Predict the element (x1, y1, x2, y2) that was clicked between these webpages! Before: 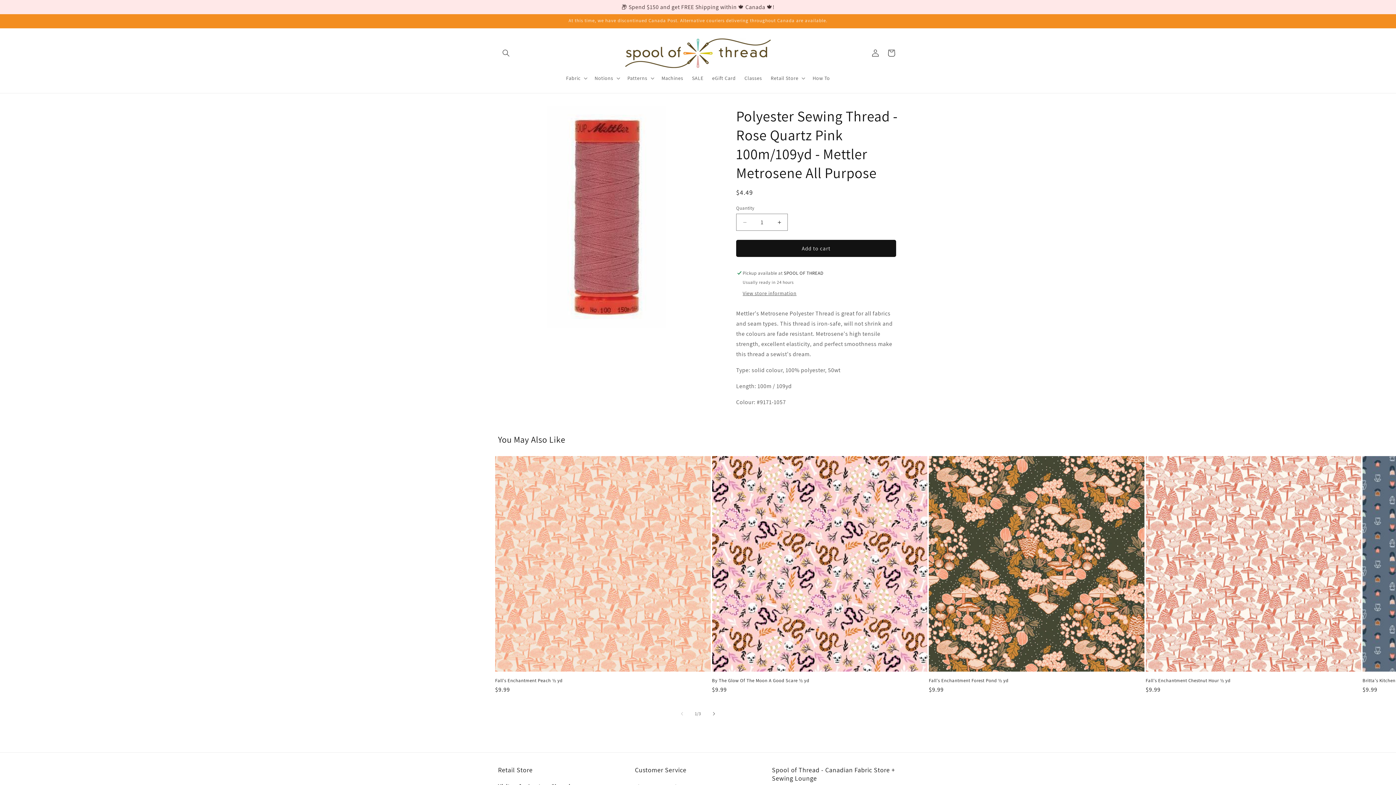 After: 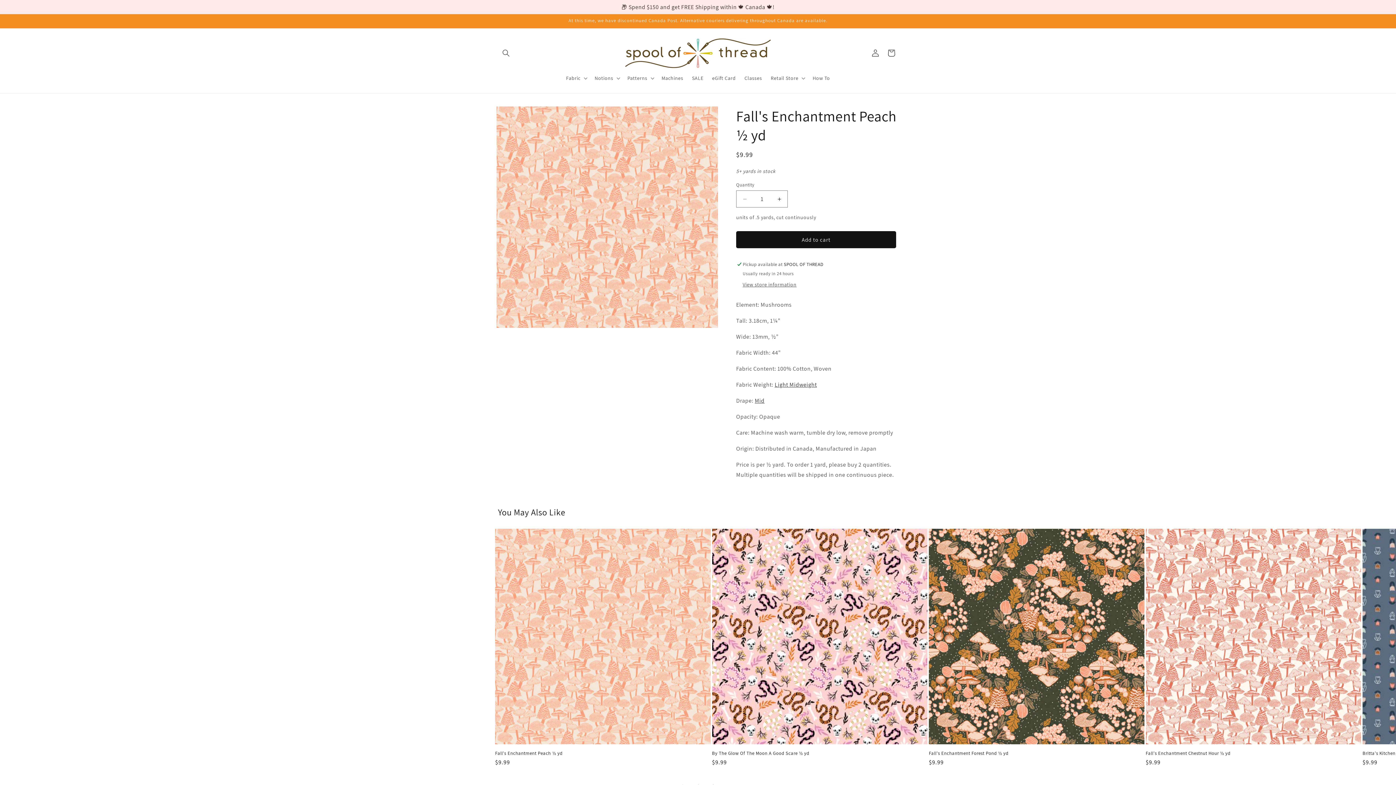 Action: bbox: (495, 678, 710, 683) label: Fall's Enchantment Peach ½ yd